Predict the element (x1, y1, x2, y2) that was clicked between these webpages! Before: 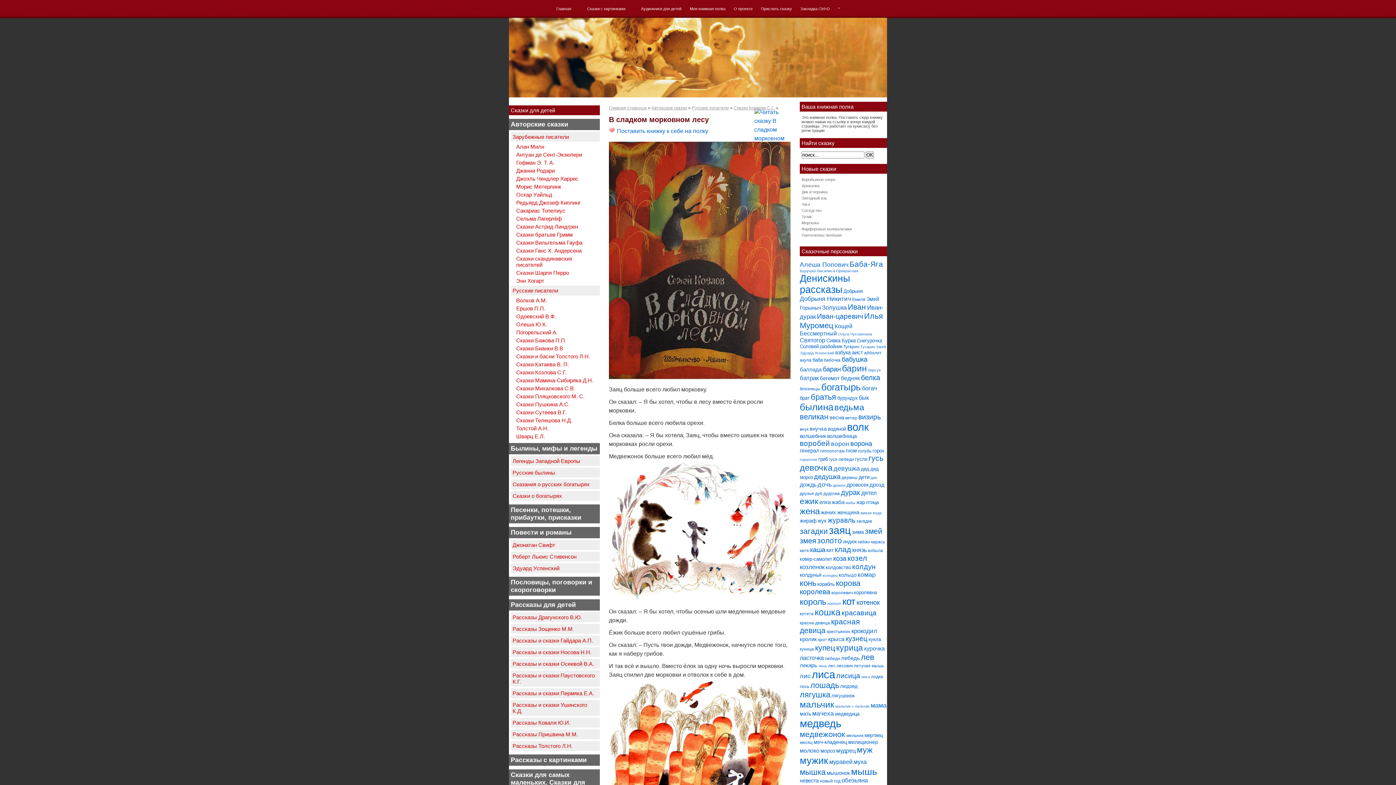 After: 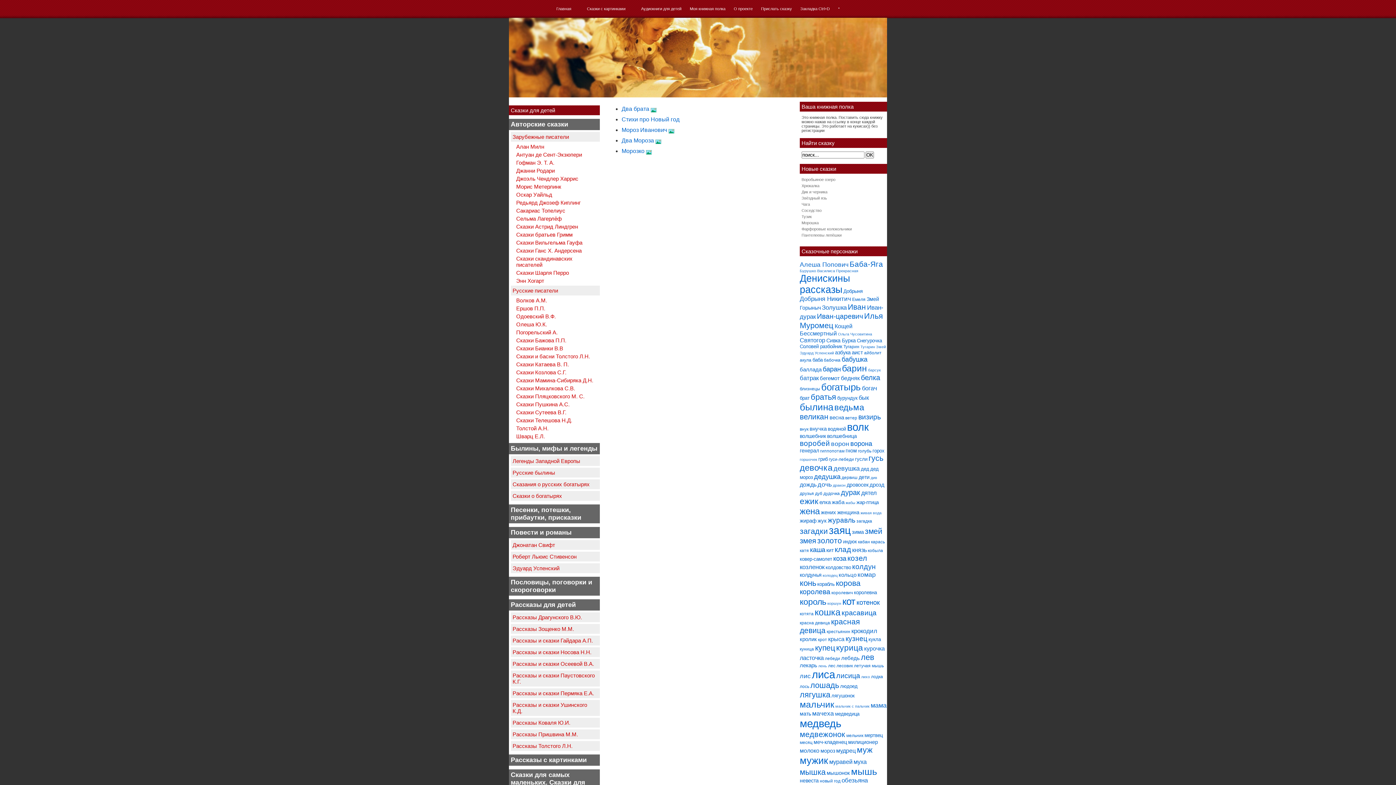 Action: bbox: (820, 748, 835, 754) label: мороз (5 элементов)